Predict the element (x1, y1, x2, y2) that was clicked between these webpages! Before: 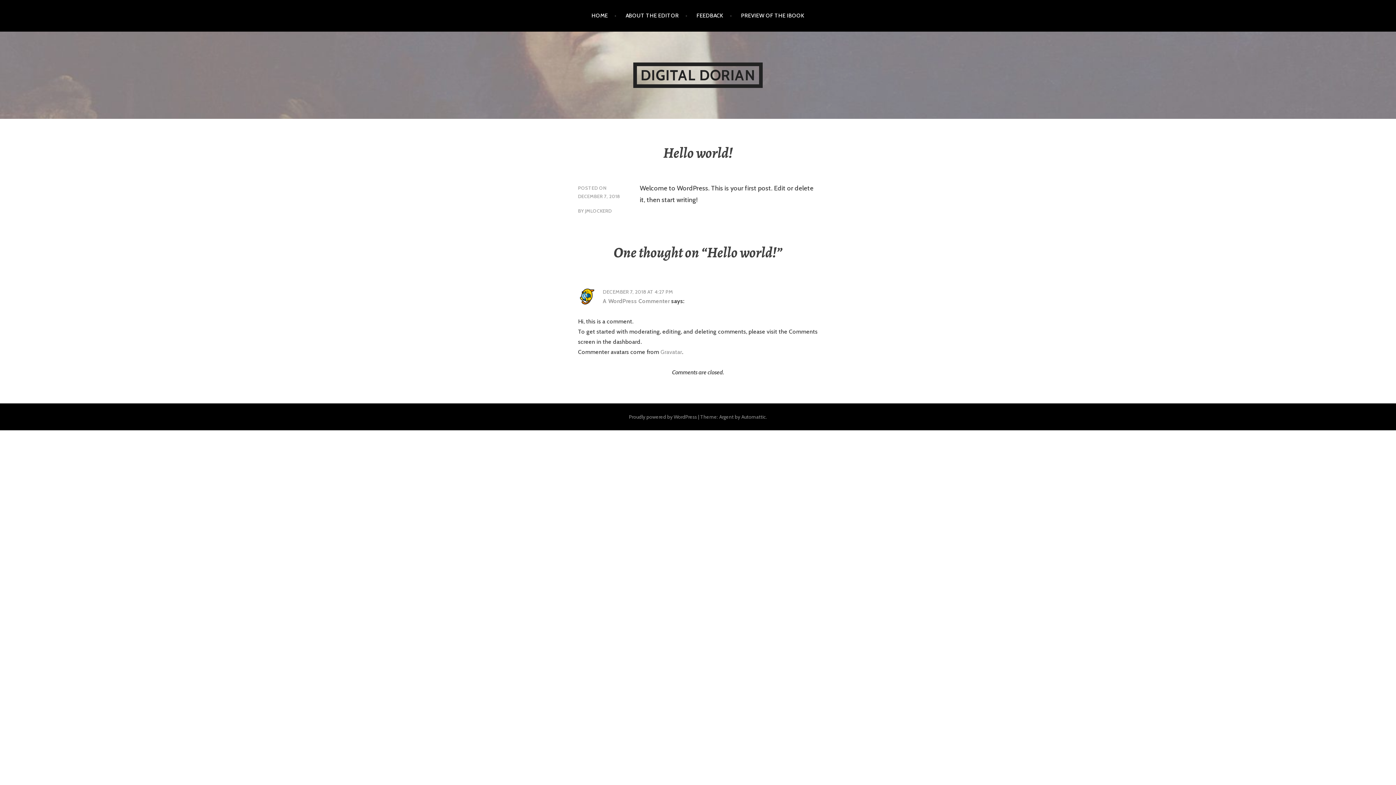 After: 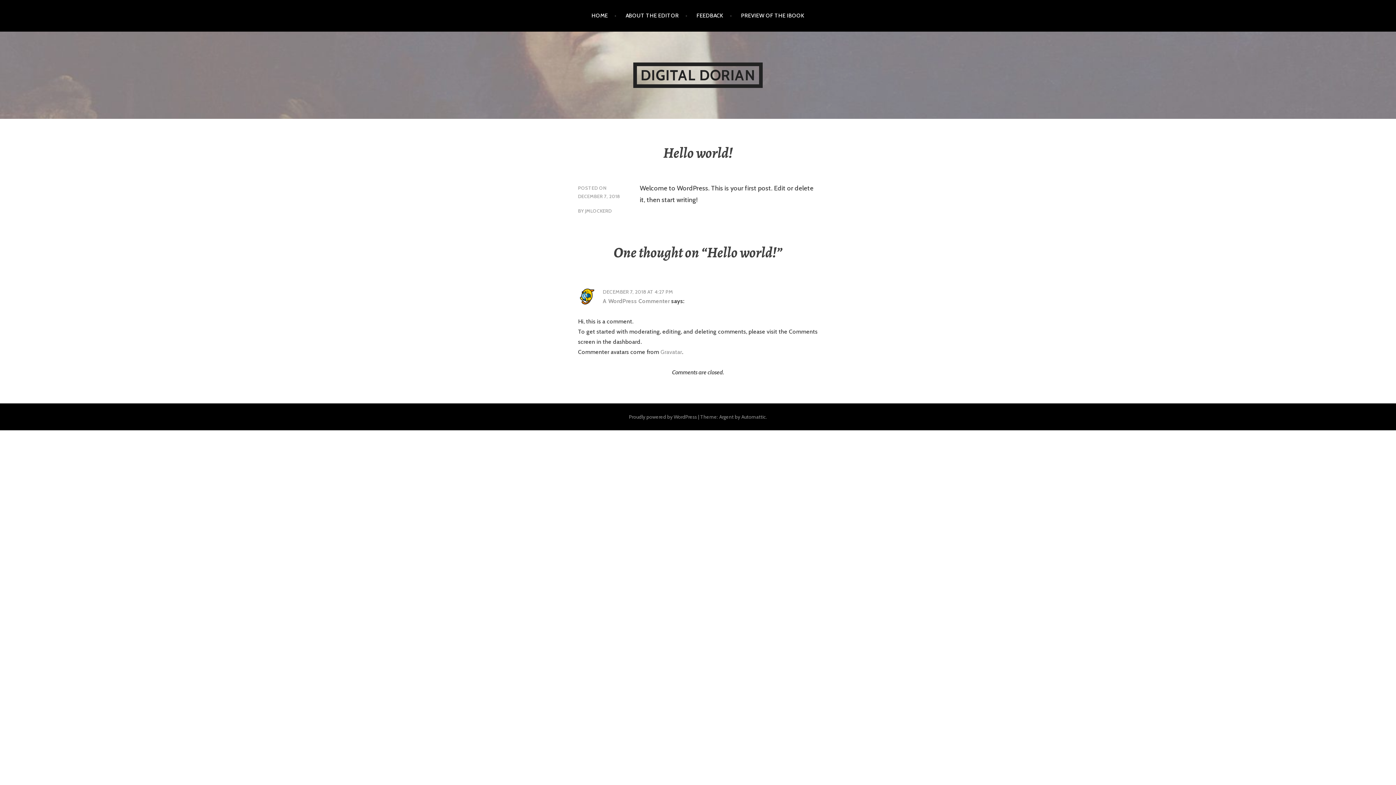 Action: label: DECEMBER 7, 2018 bbox: (578, 193, 620, 199)